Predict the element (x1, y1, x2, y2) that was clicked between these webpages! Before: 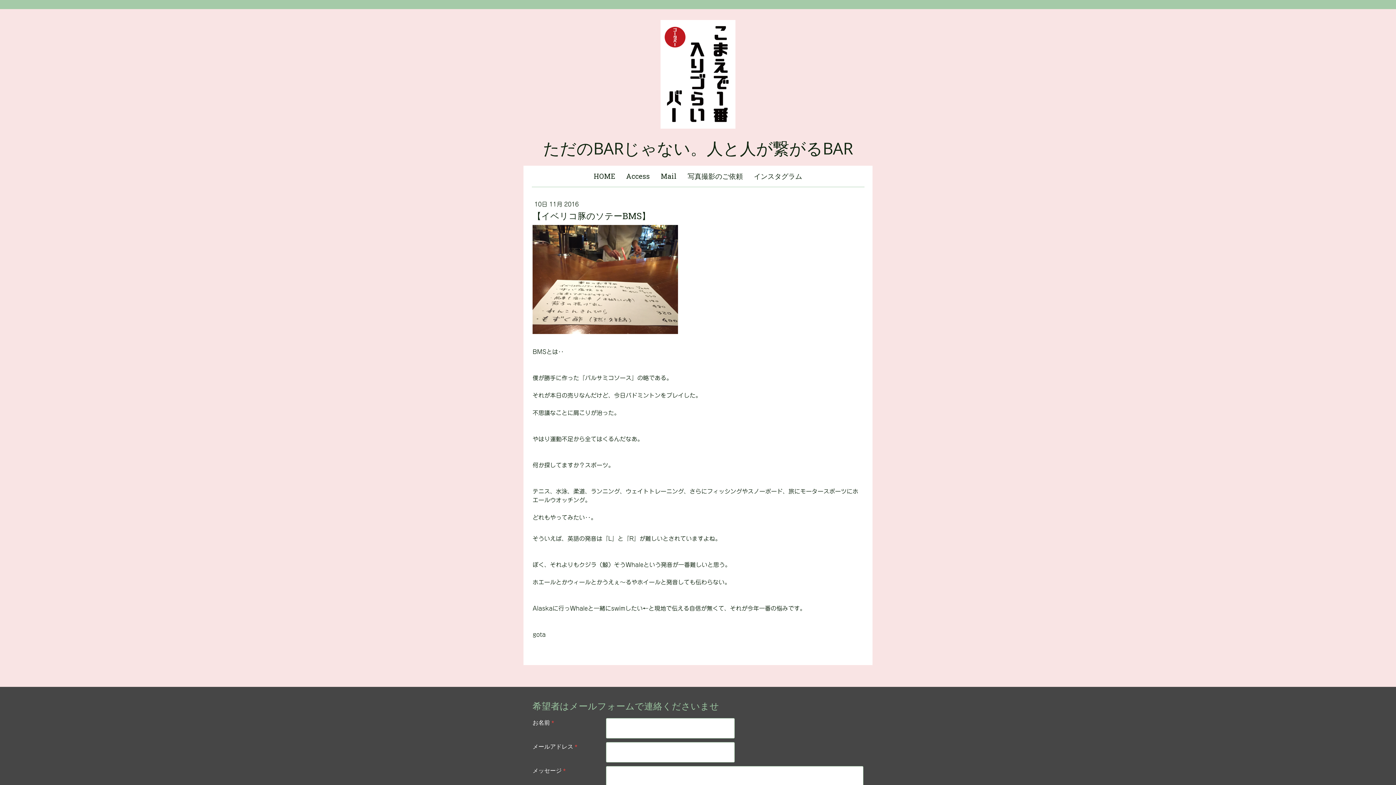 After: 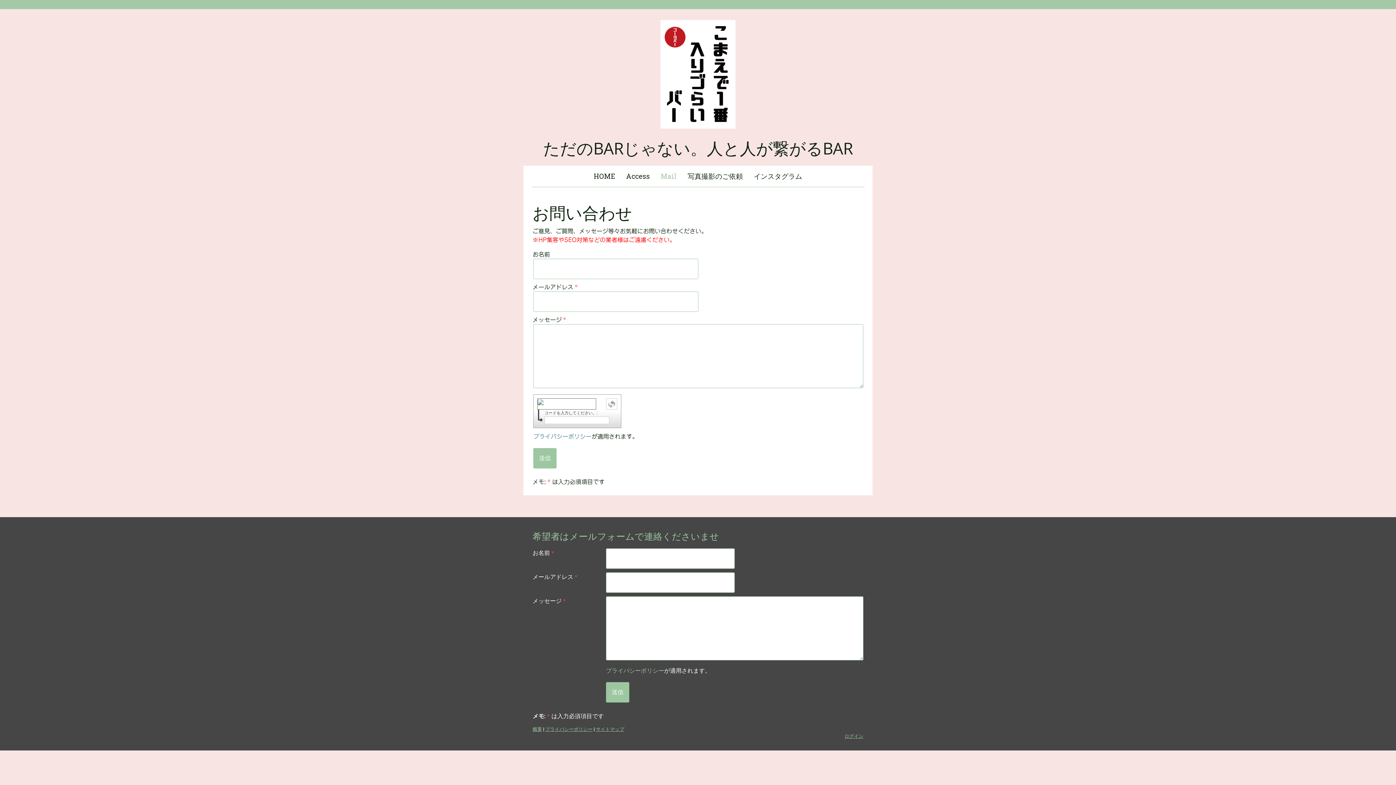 Action: label: Mail bbox: (655, 165, 682, 186)